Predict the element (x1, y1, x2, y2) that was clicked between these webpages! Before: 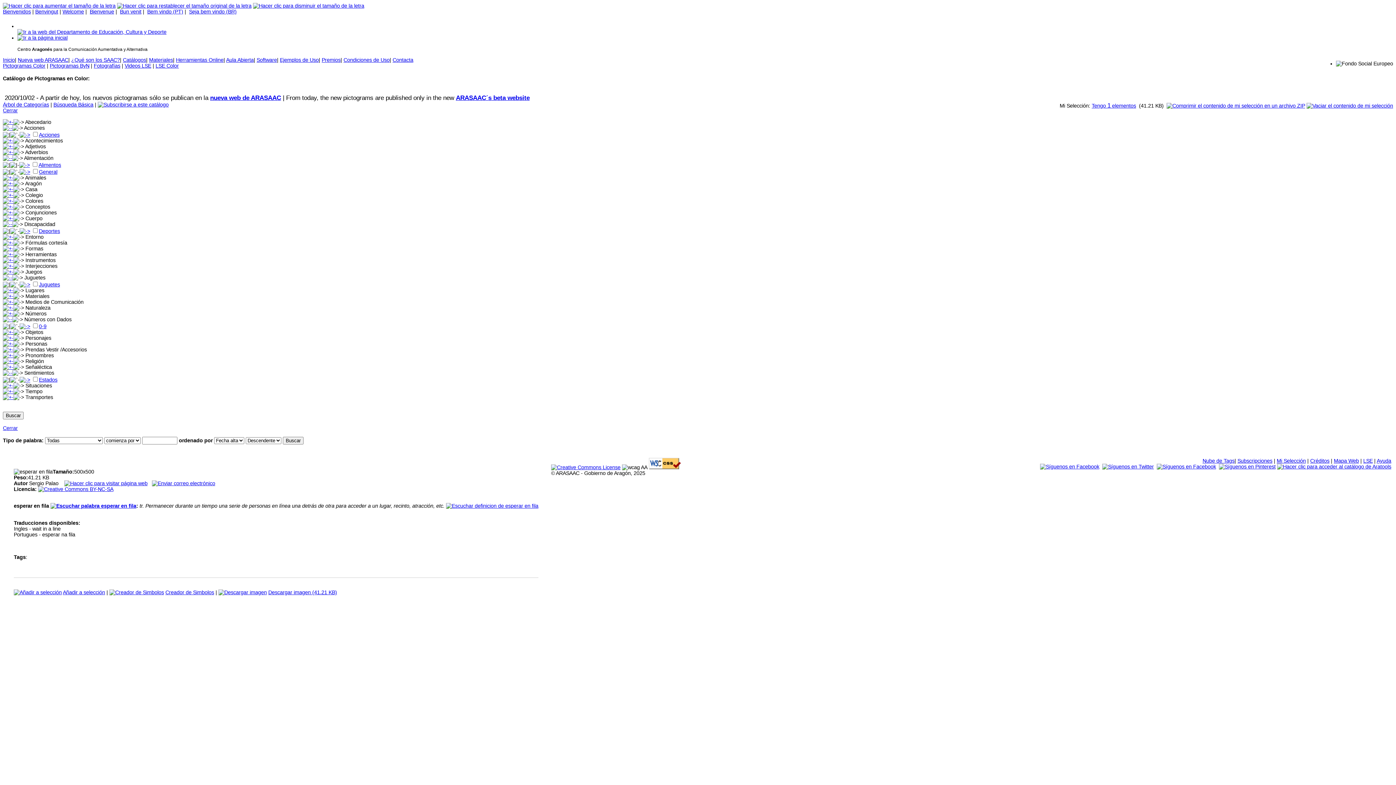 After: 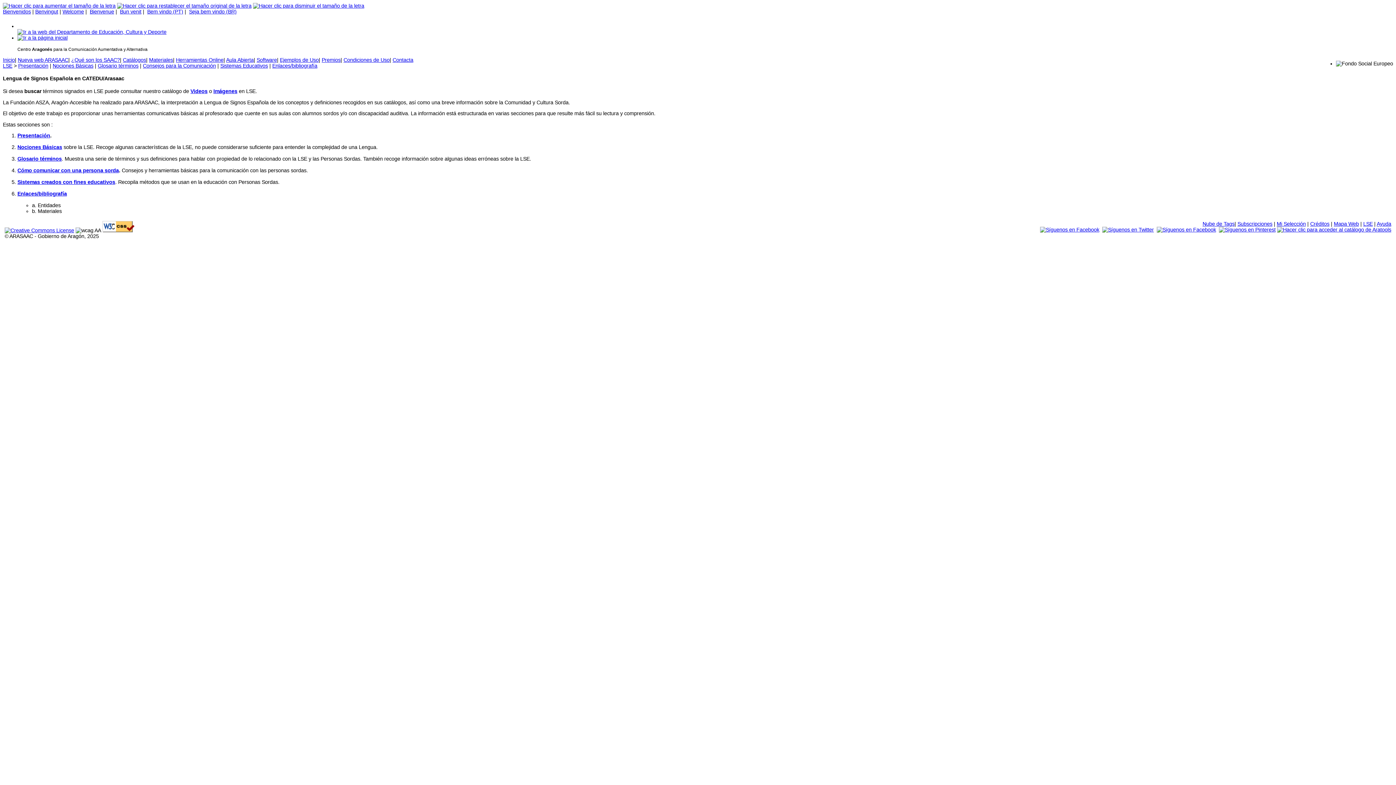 Action: label: LSE bbox: (1363, 458, 1373, 464)